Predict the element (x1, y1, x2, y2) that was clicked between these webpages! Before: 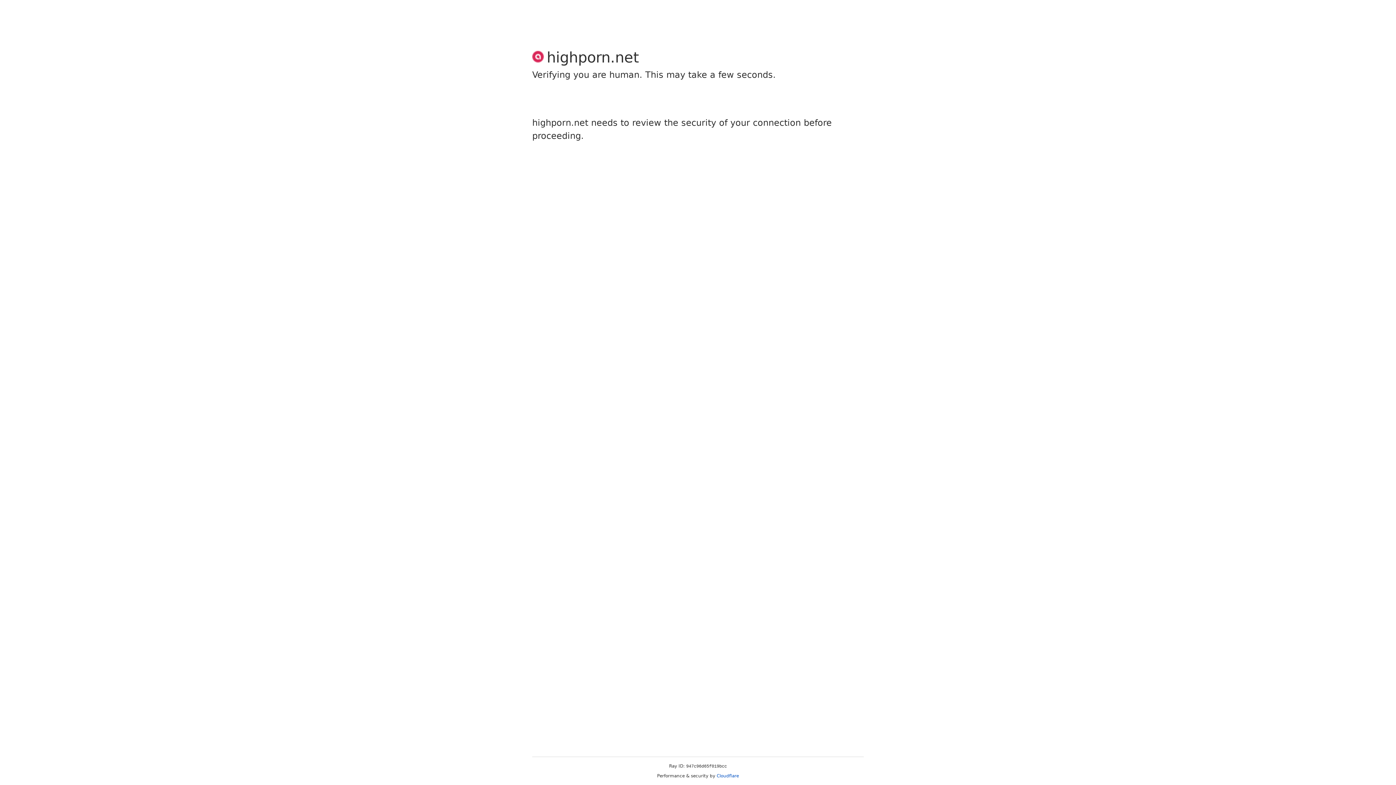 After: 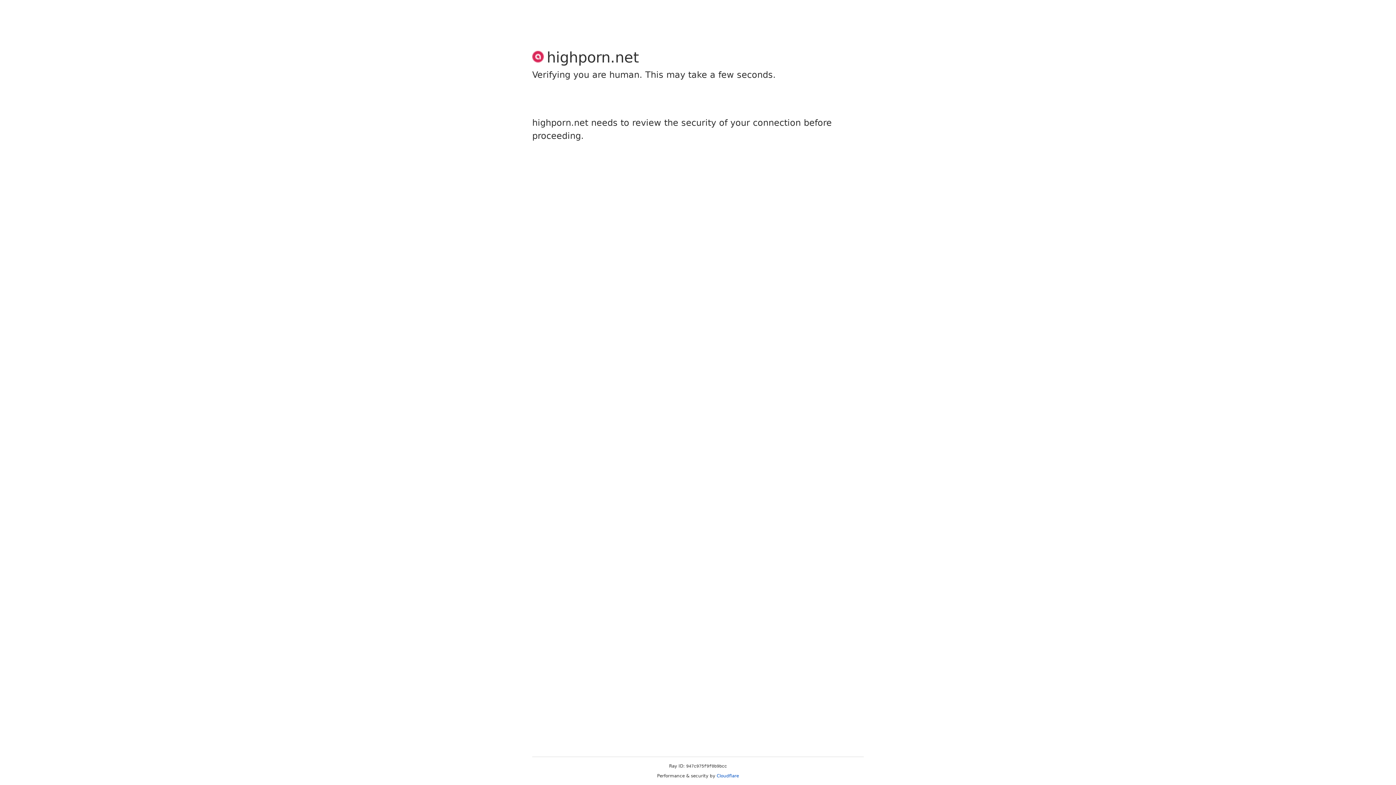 Action: label: Cloudflare bbox: (716, 773, 739, 778)